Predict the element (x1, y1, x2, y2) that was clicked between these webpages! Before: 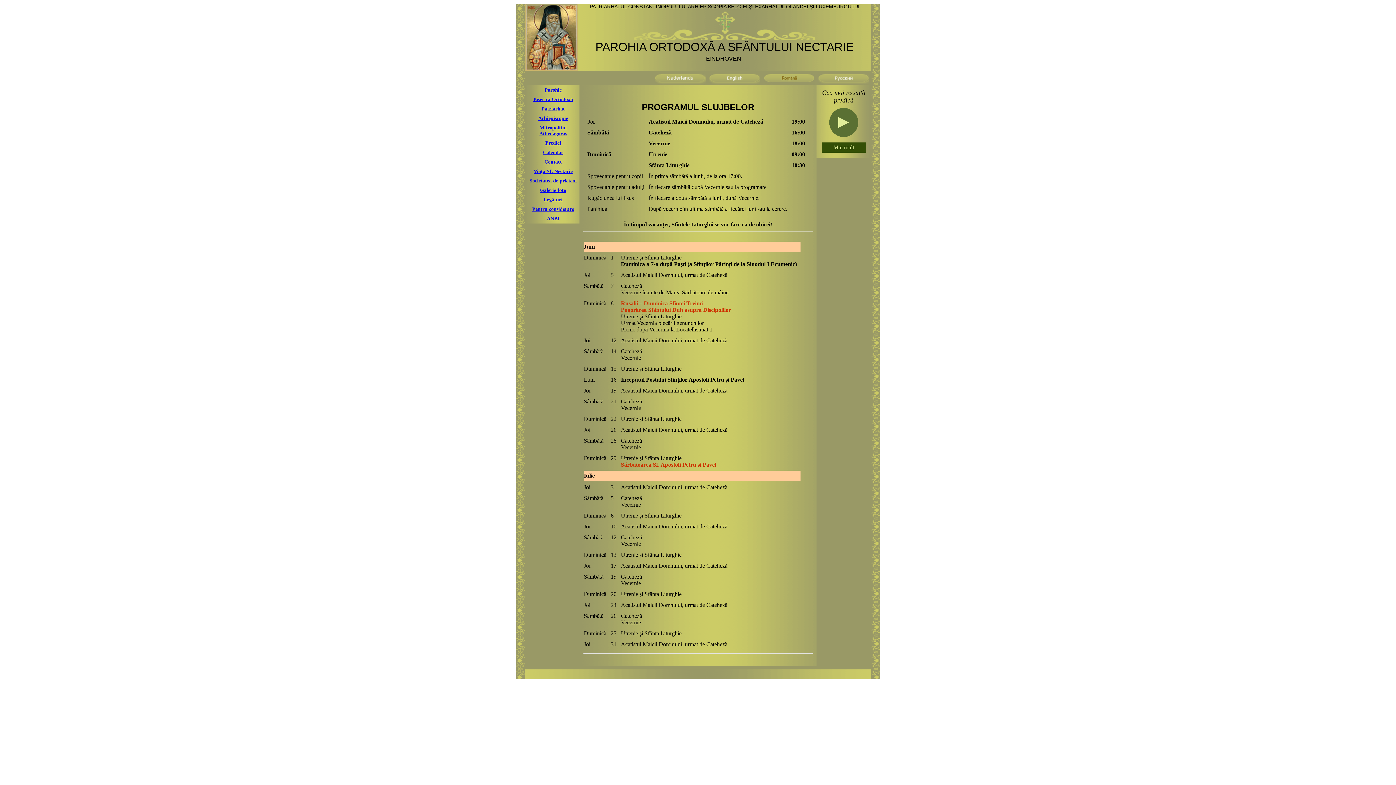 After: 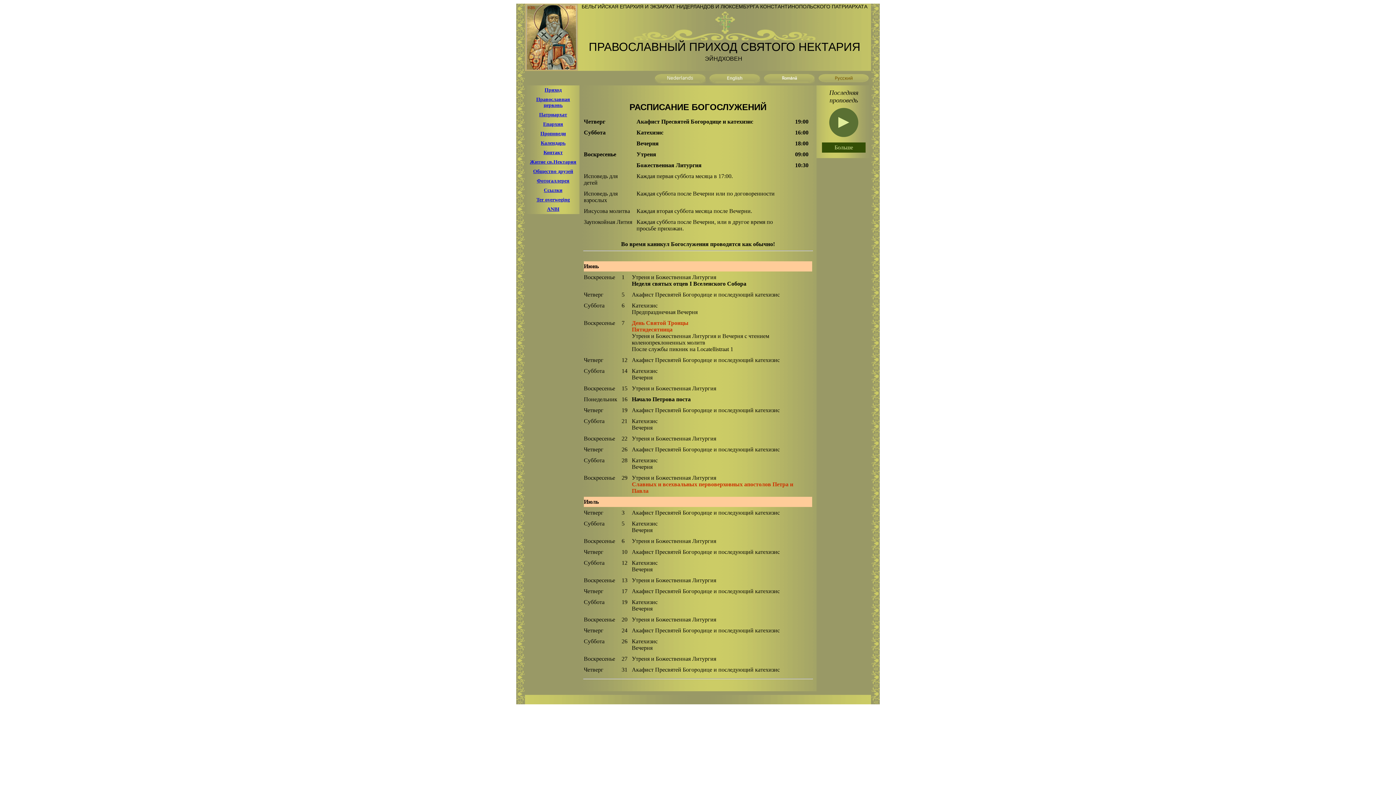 Action: bbox: (818, 80, 869, 86)